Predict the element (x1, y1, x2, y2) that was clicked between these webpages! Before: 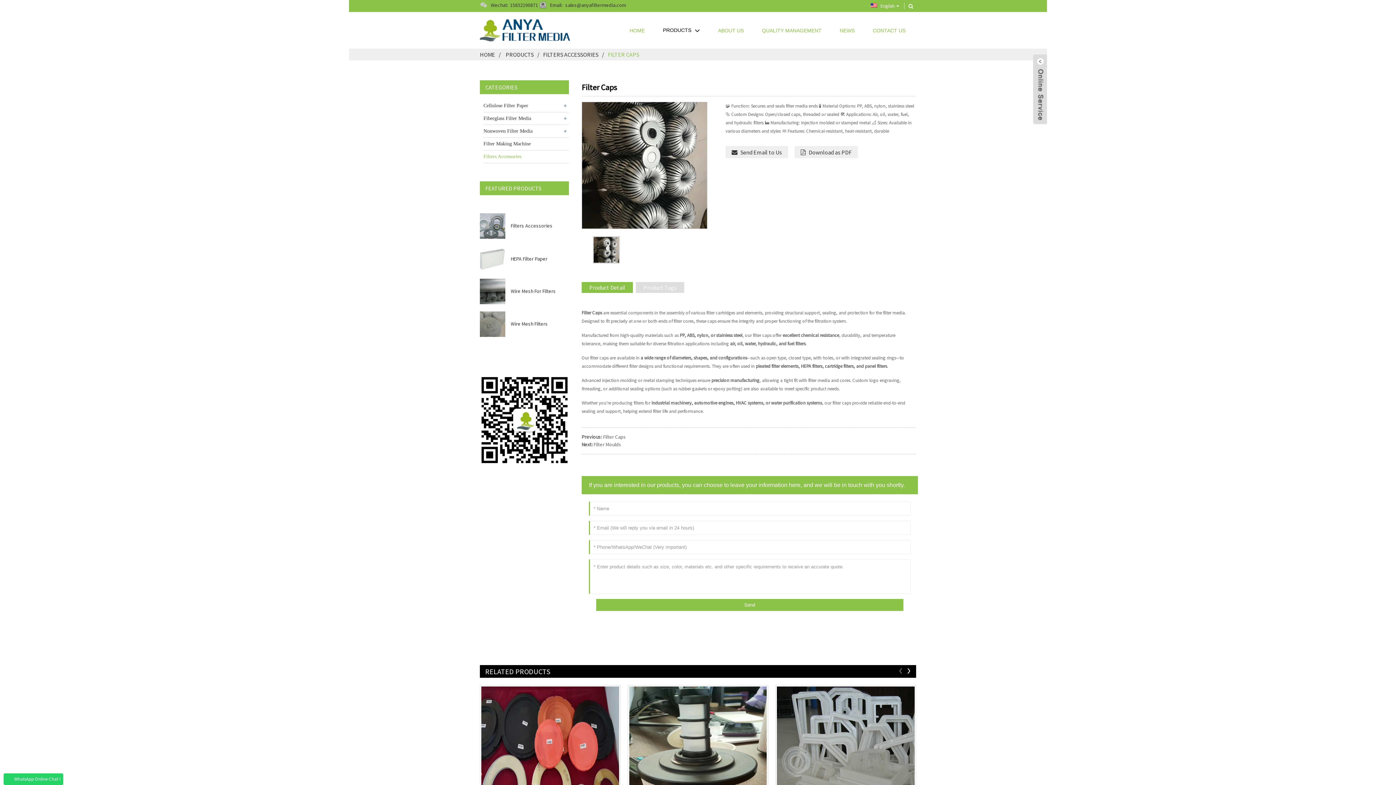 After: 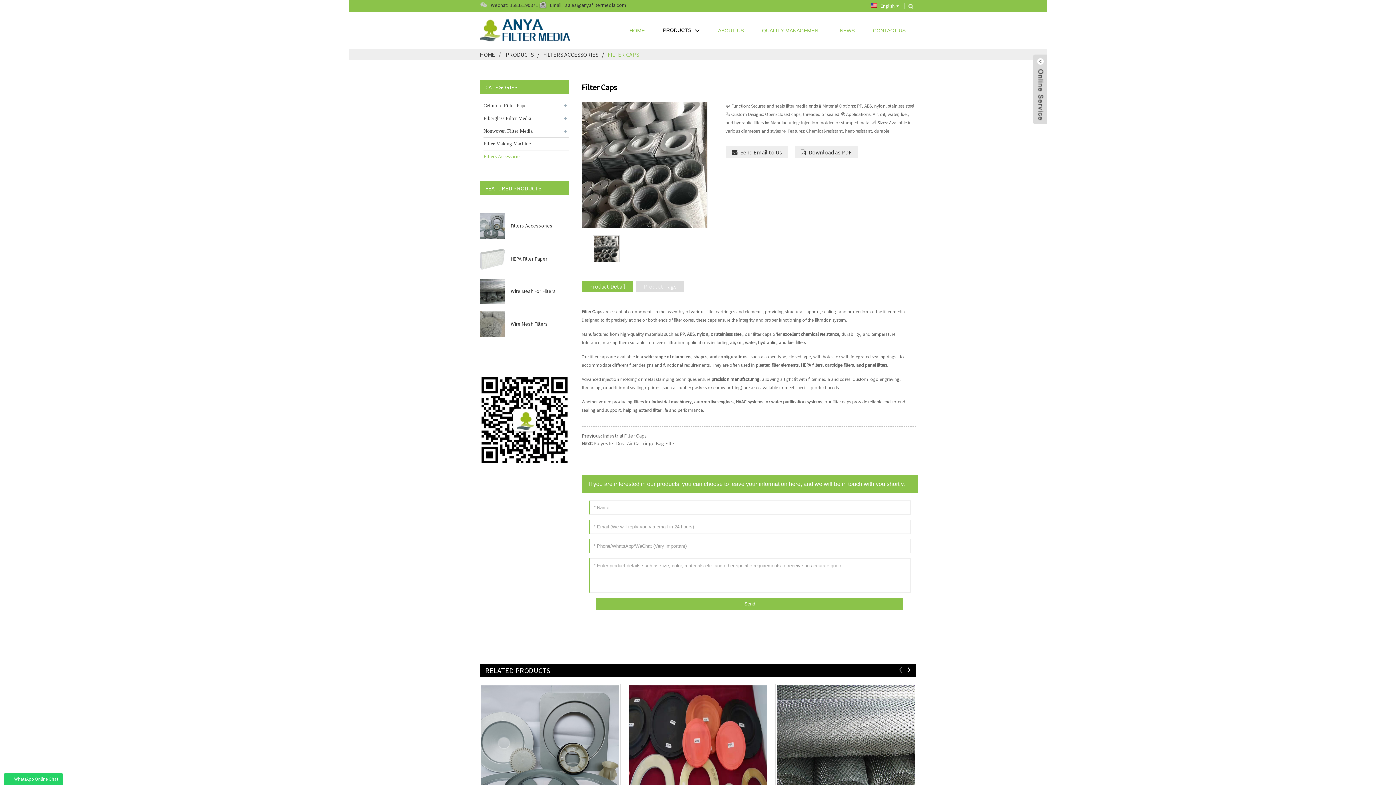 Action: bbox: (603, 433, 626, 440) label: Filter Caps